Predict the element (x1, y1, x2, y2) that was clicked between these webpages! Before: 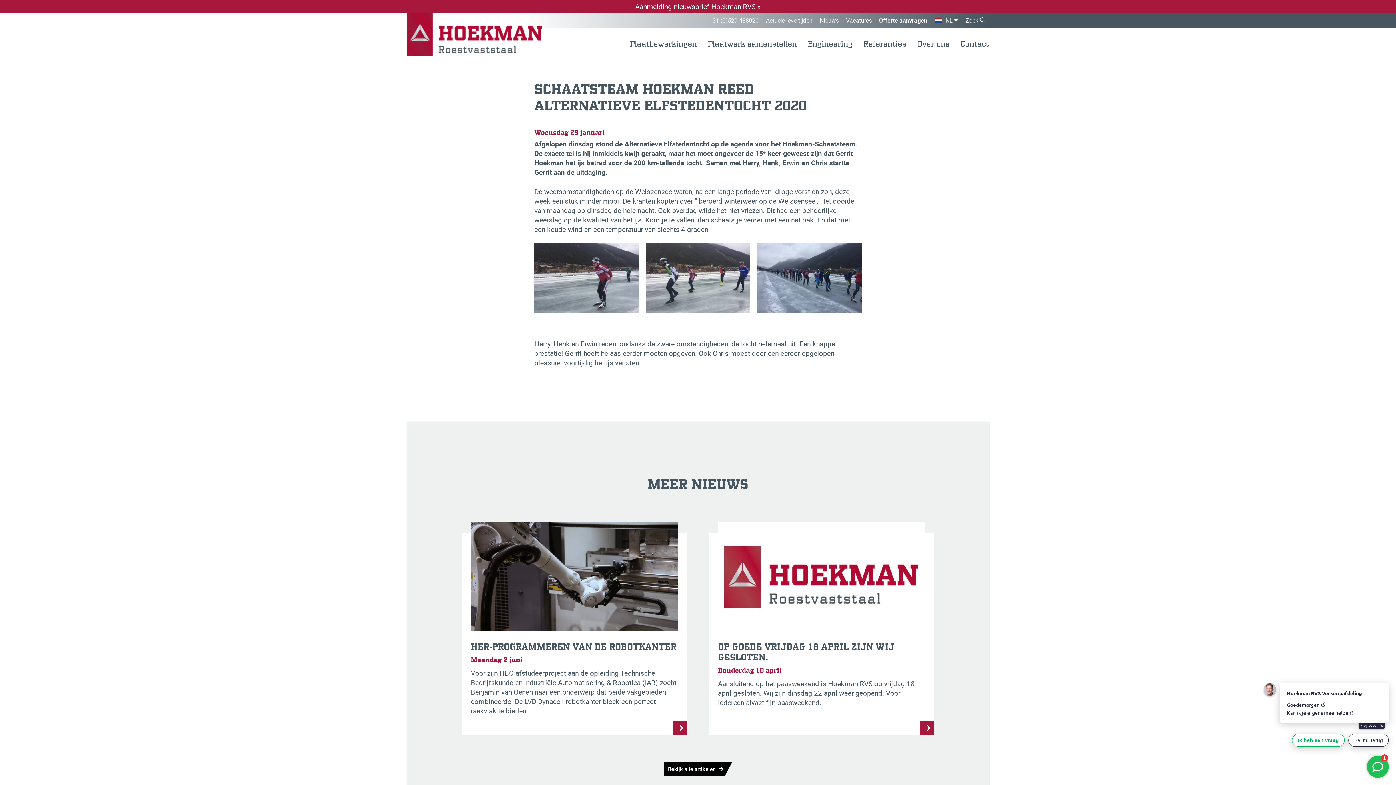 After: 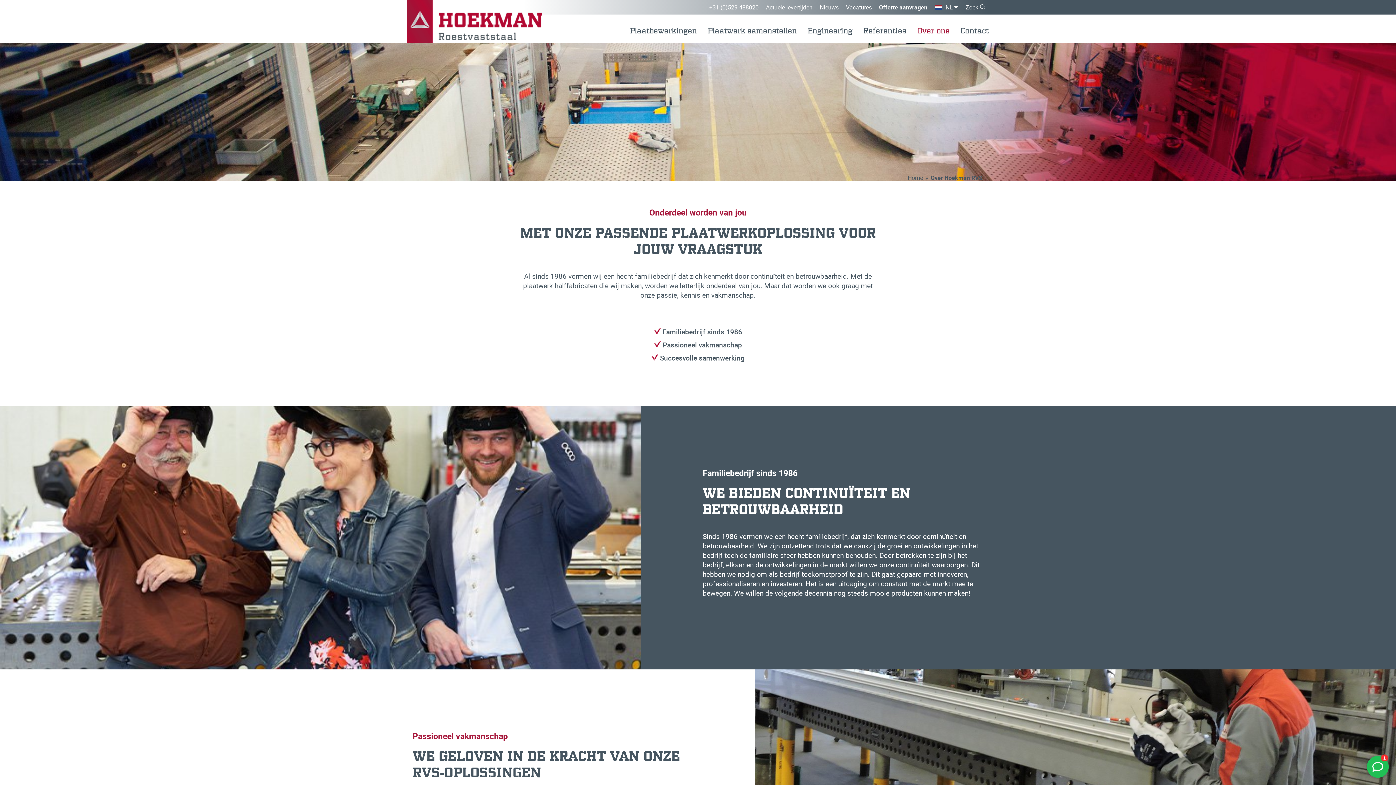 Action: bbox: (912, 36, 955, 55) label: Over ons